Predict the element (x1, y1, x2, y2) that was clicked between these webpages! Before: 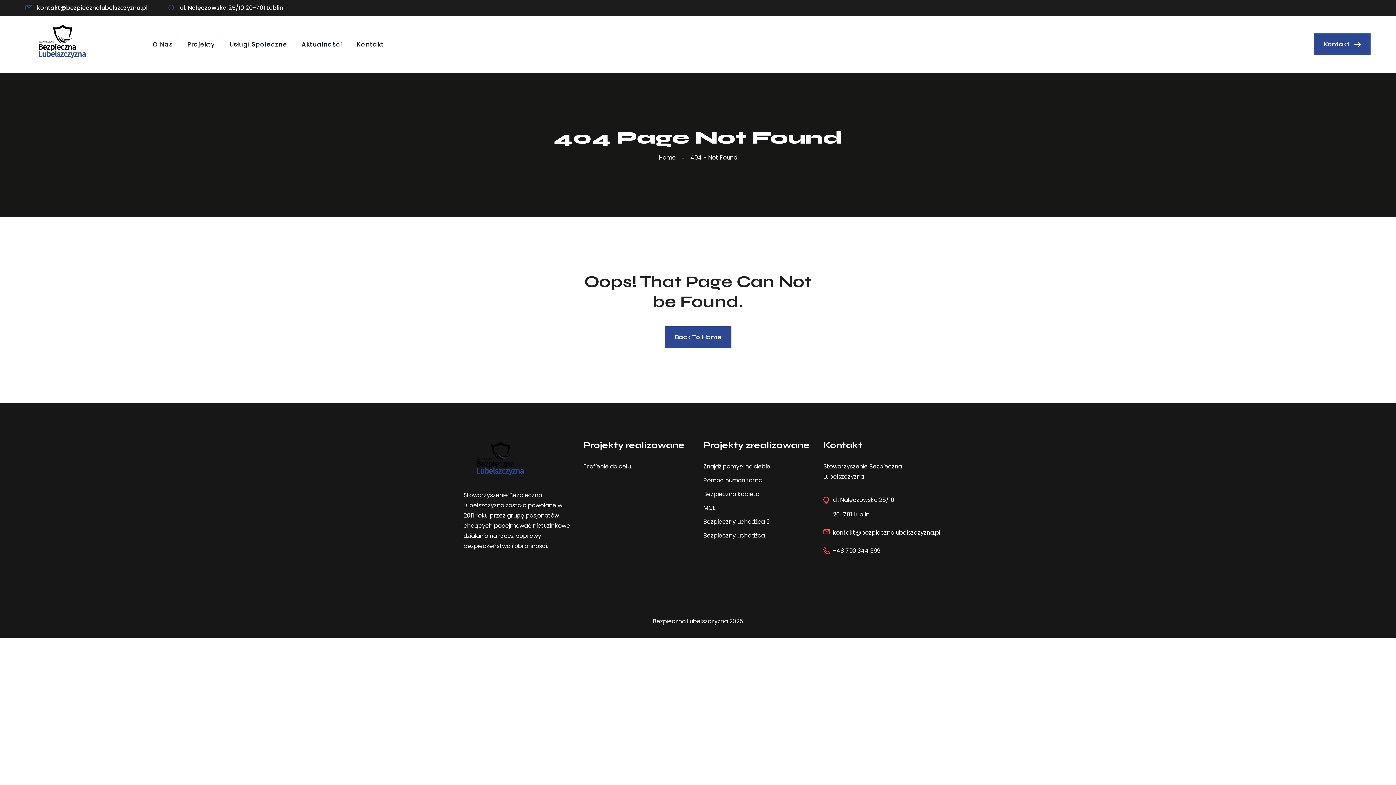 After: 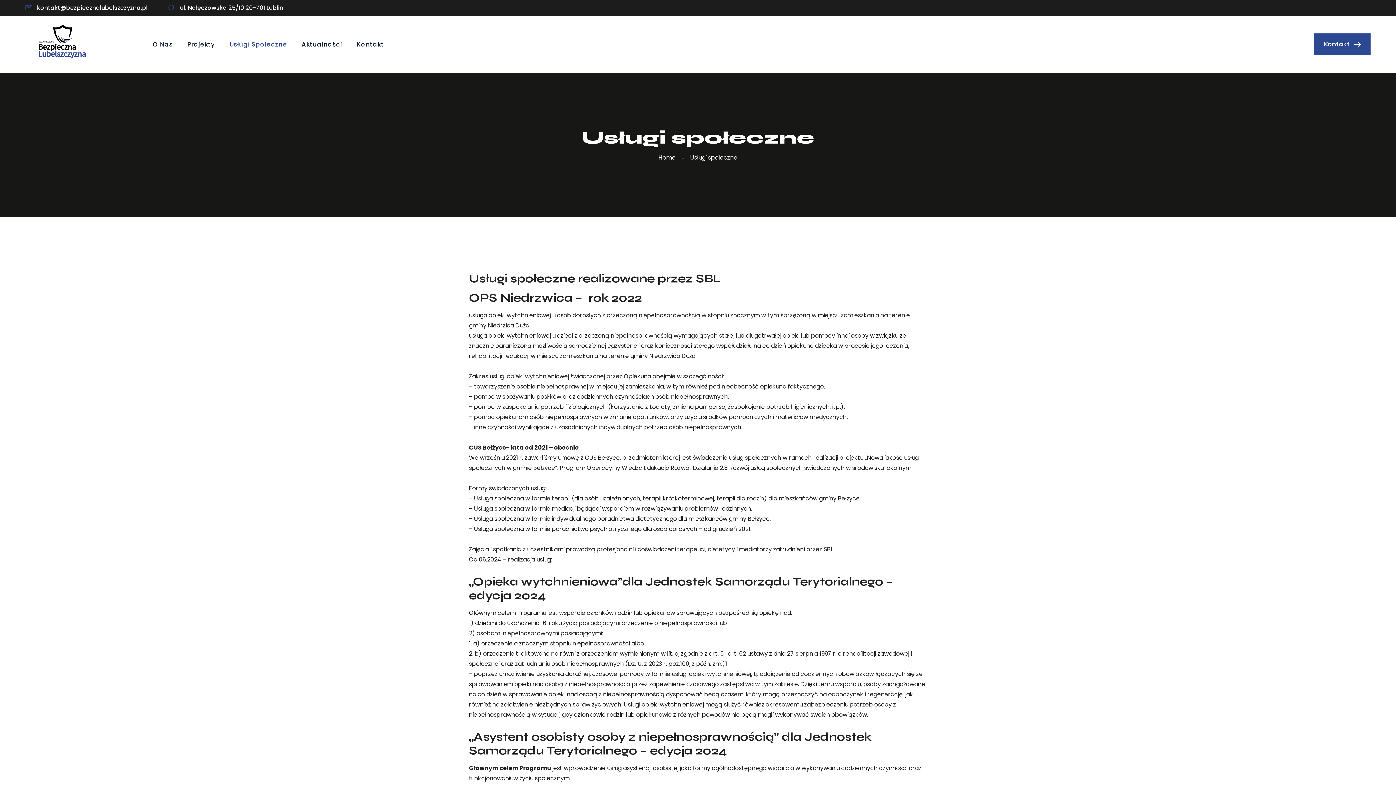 Action: bbox: (229, 26, 287, 62) label: Usługi Społeczne